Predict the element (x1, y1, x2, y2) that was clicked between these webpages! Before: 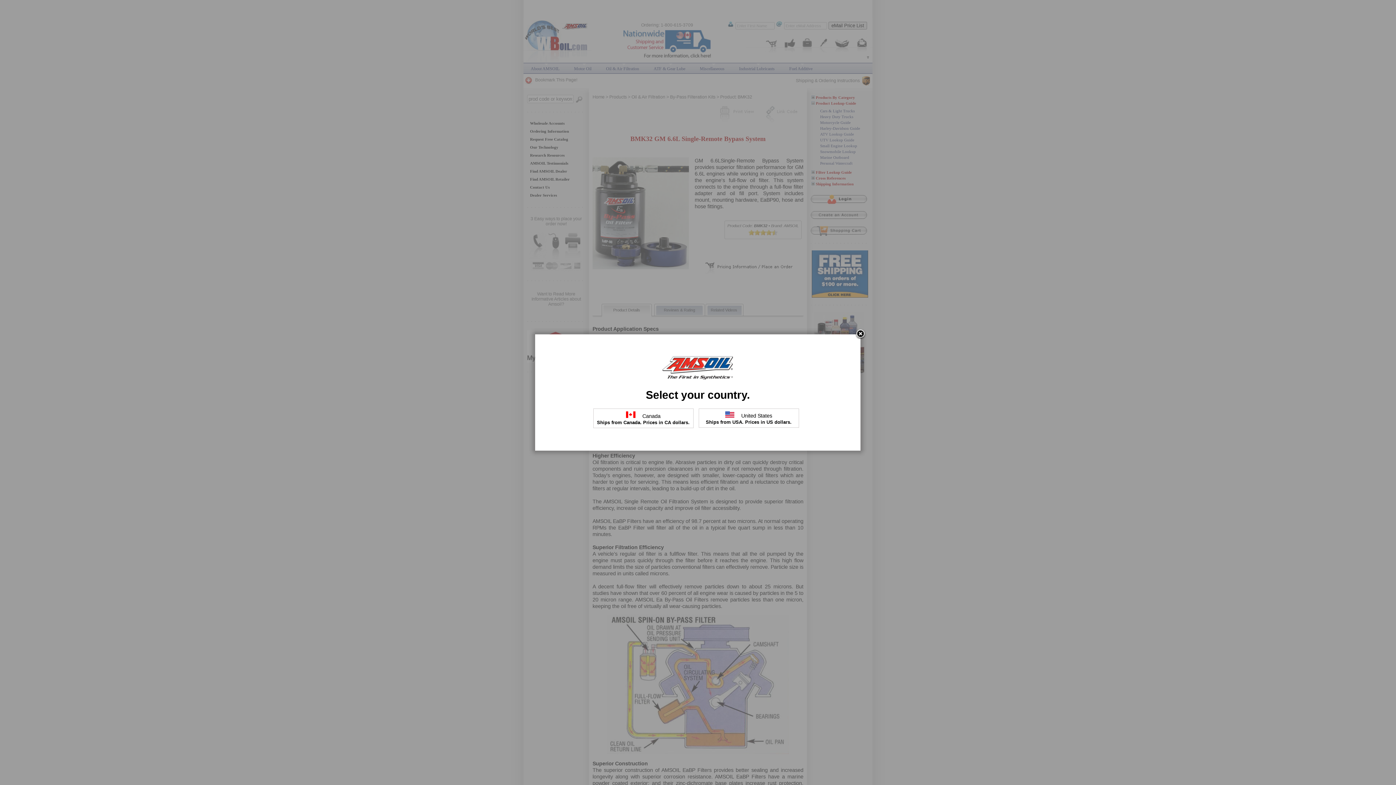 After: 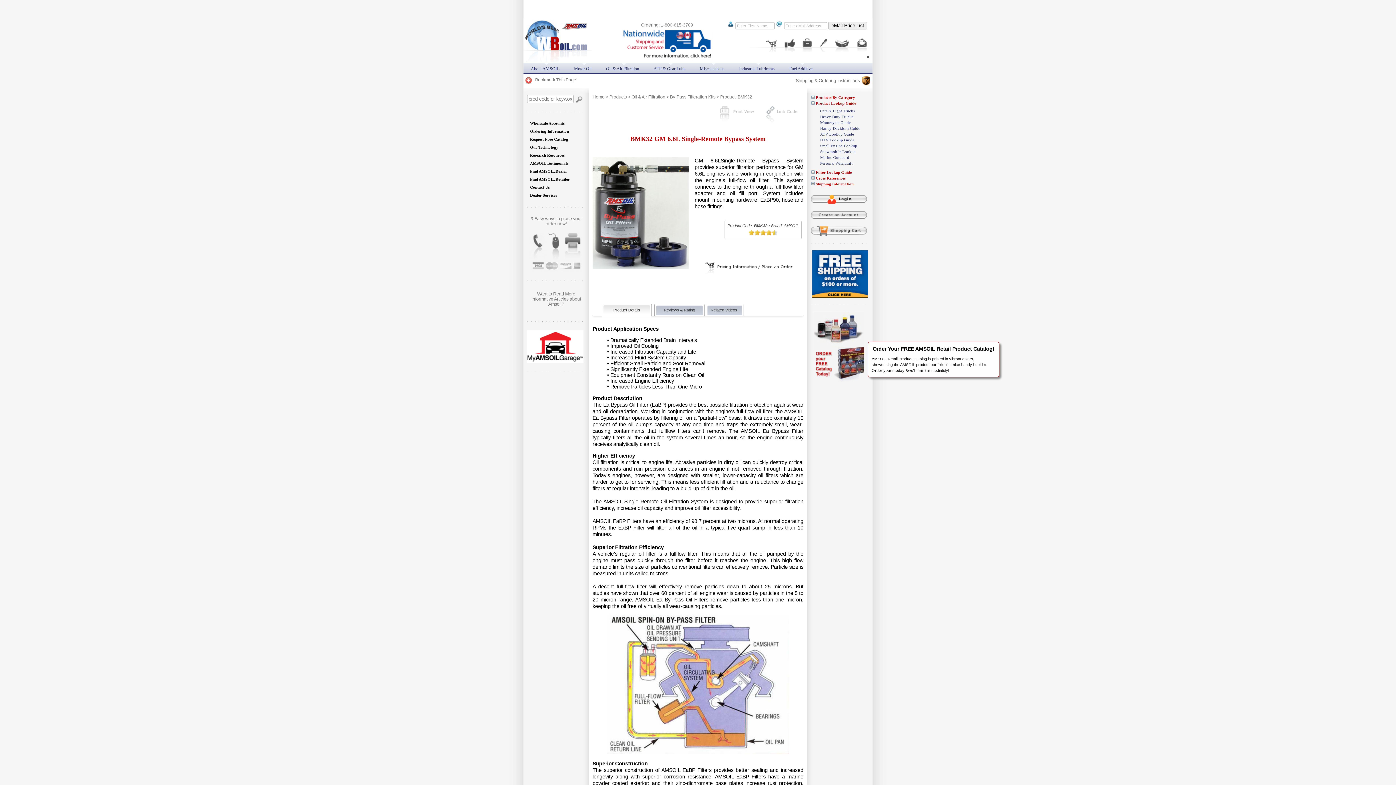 Action: bbox: (855, 329, 866, 340)